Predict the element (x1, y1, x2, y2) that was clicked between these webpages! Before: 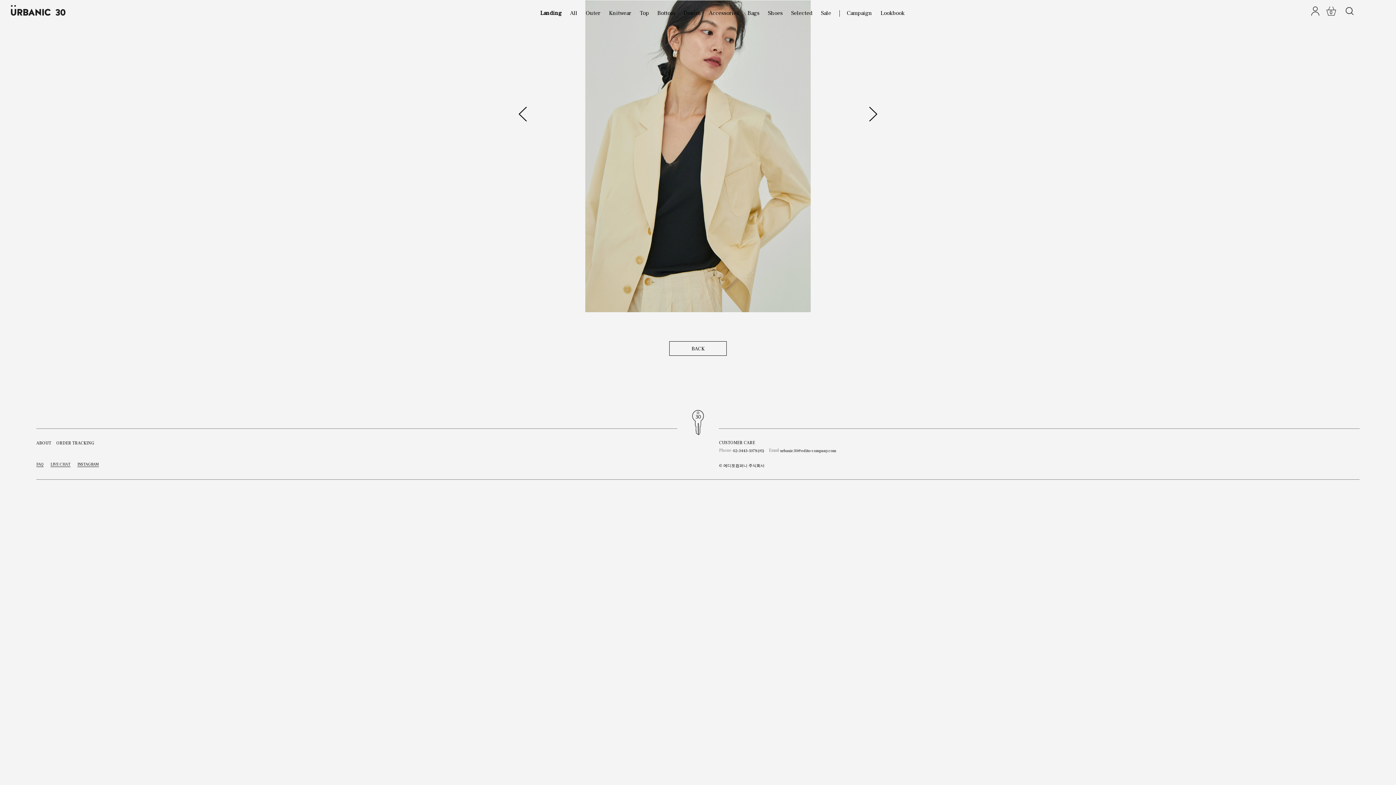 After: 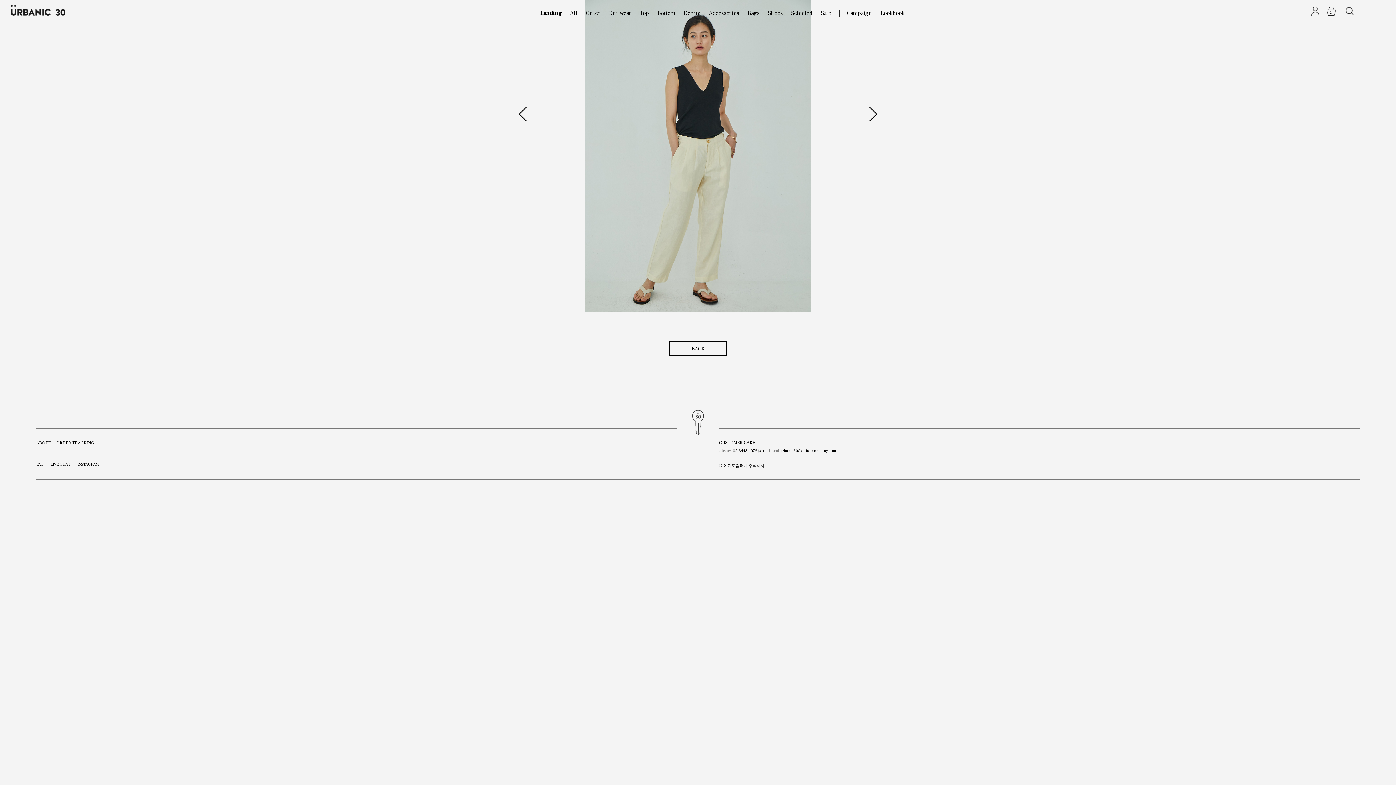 Action: bbox: (866, 106, 880, 121)